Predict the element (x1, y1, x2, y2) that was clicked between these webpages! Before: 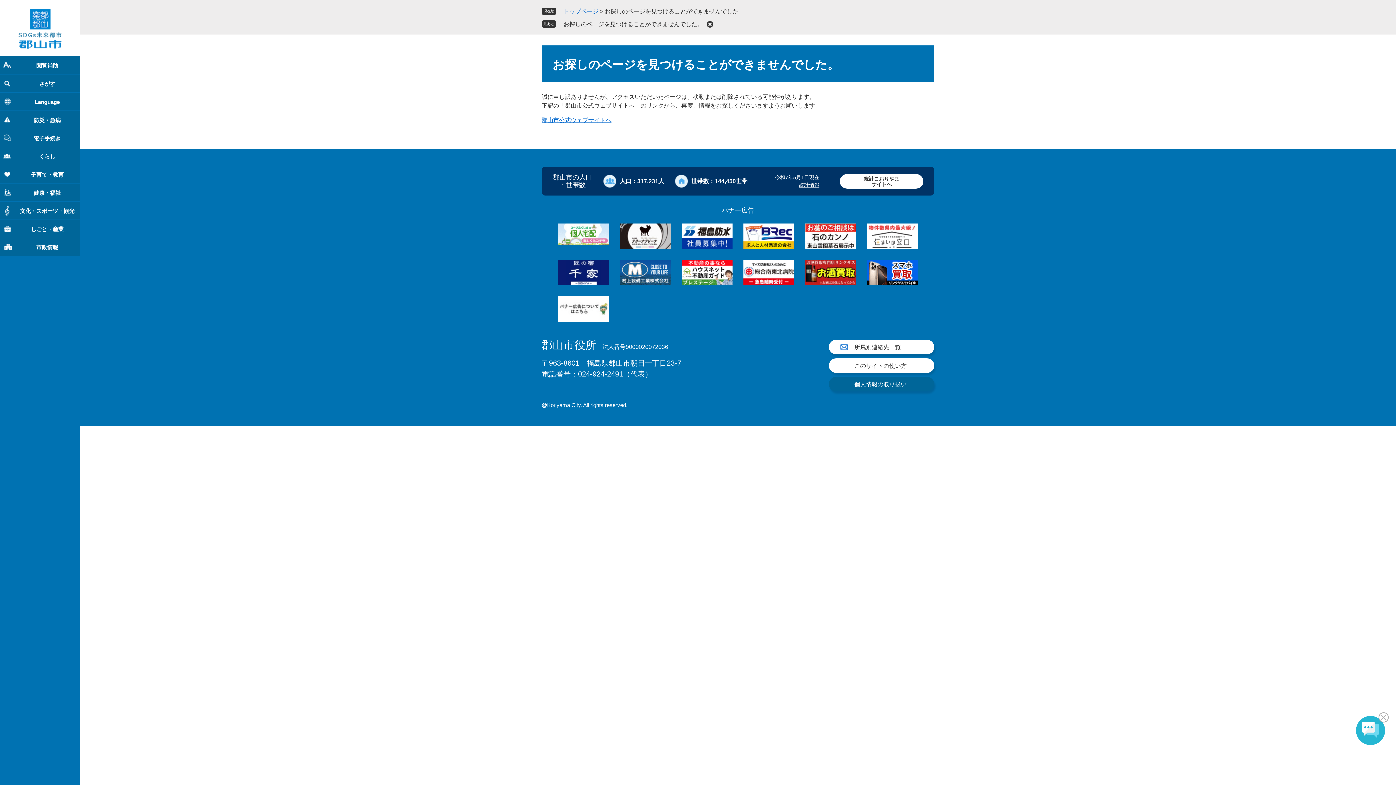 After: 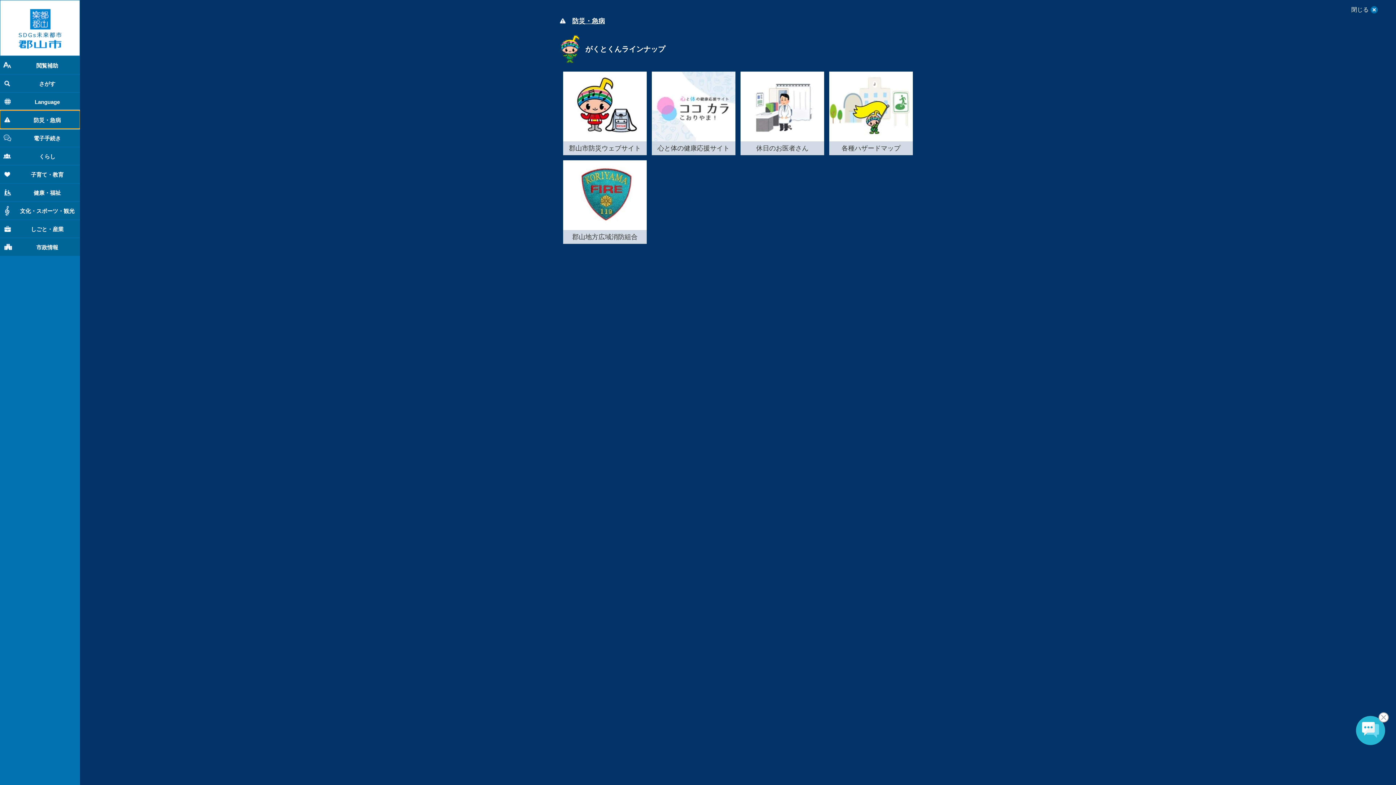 Action: label: 防災・急病 bbox: (0, 110, 80, 128)